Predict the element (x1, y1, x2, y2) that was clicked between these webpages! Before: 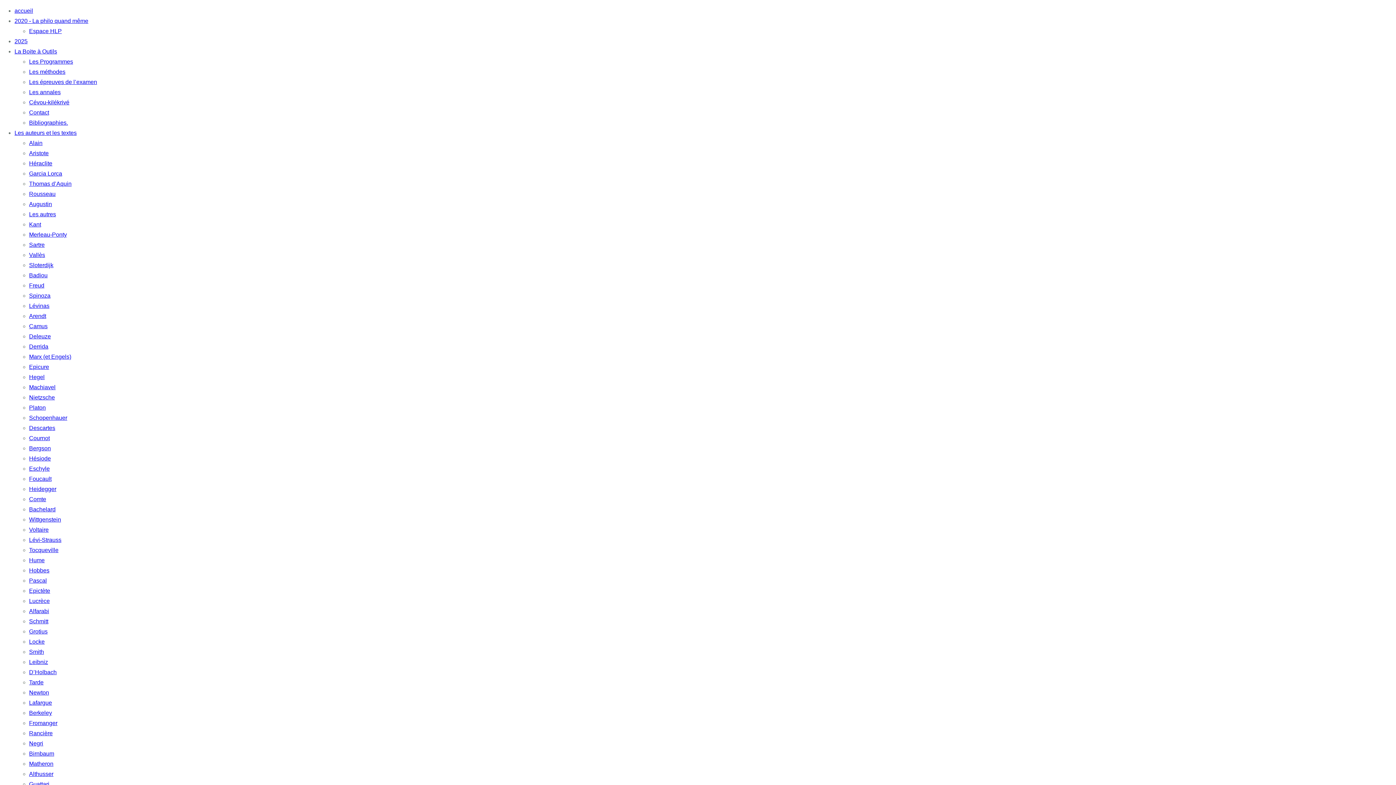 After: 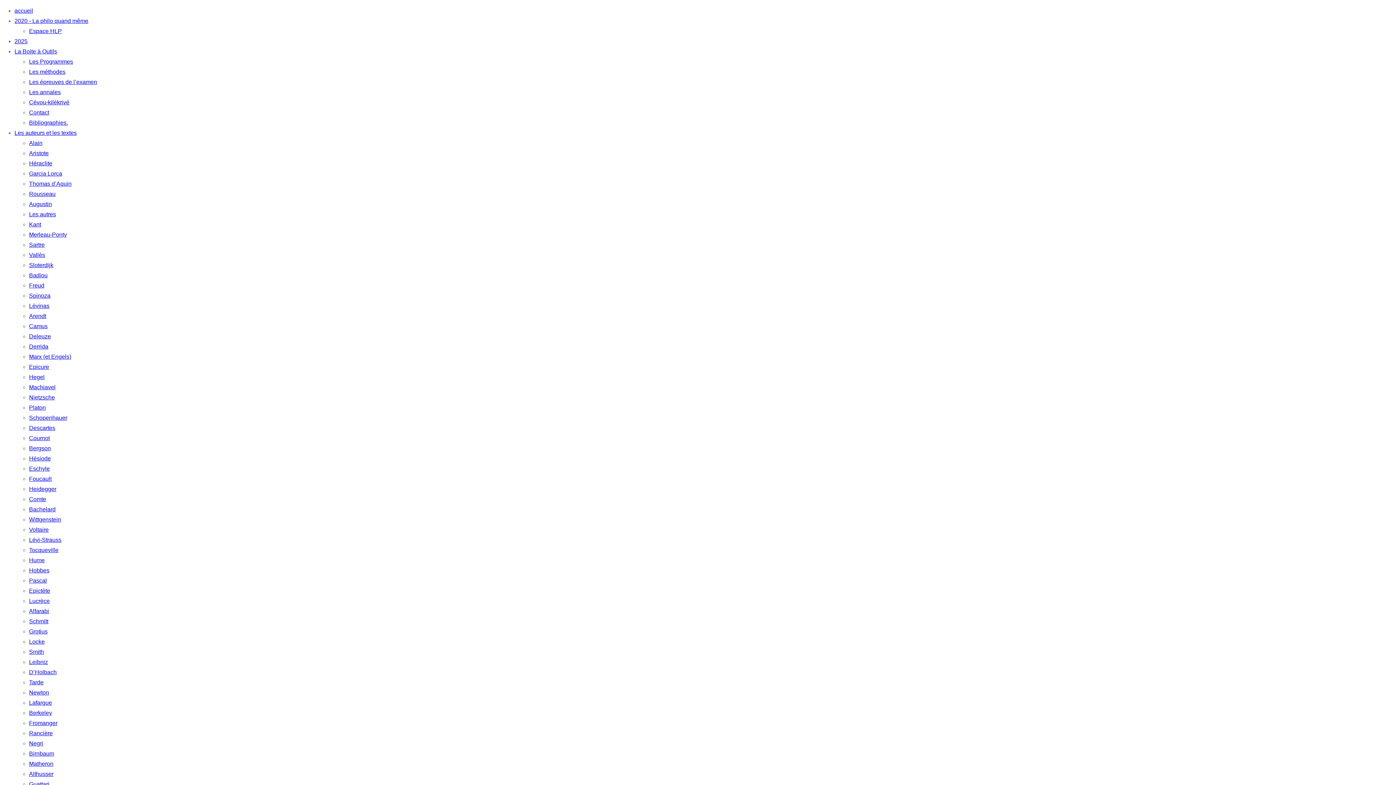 Action: bbox: (29, 526, 48, 533) label: Voltaire